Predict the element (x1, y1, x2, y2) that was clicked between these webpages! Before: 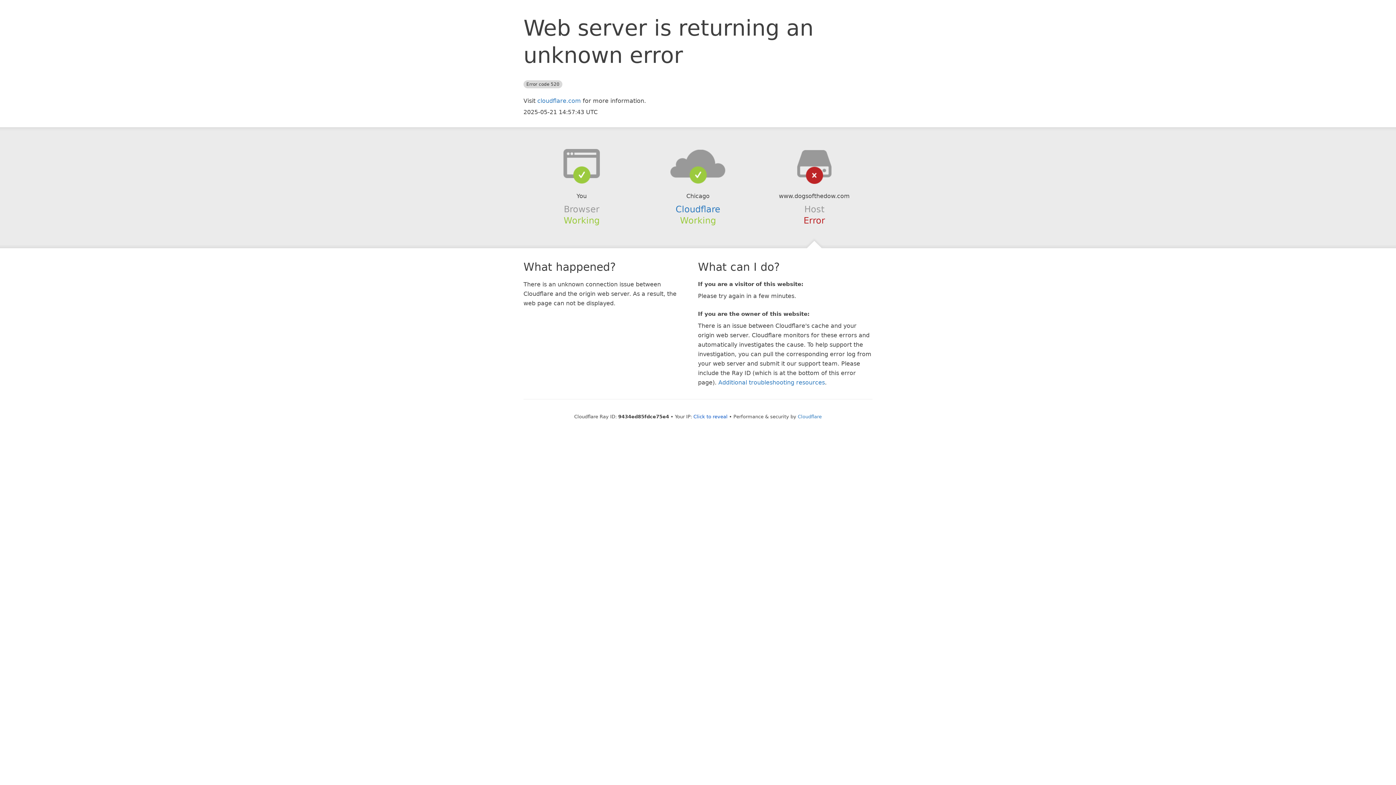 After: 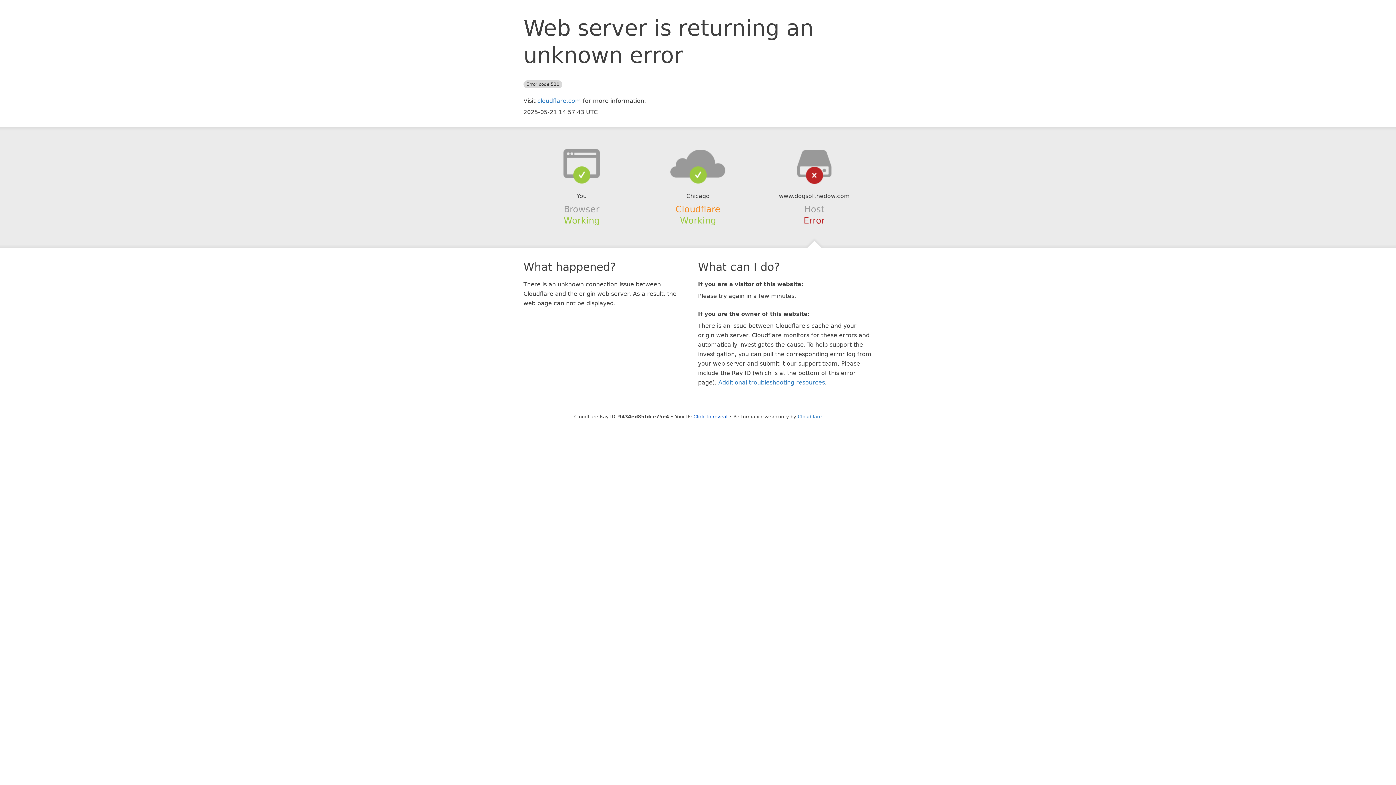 Action: label: Cloudflare bbox: (675, 204, 720, 214)